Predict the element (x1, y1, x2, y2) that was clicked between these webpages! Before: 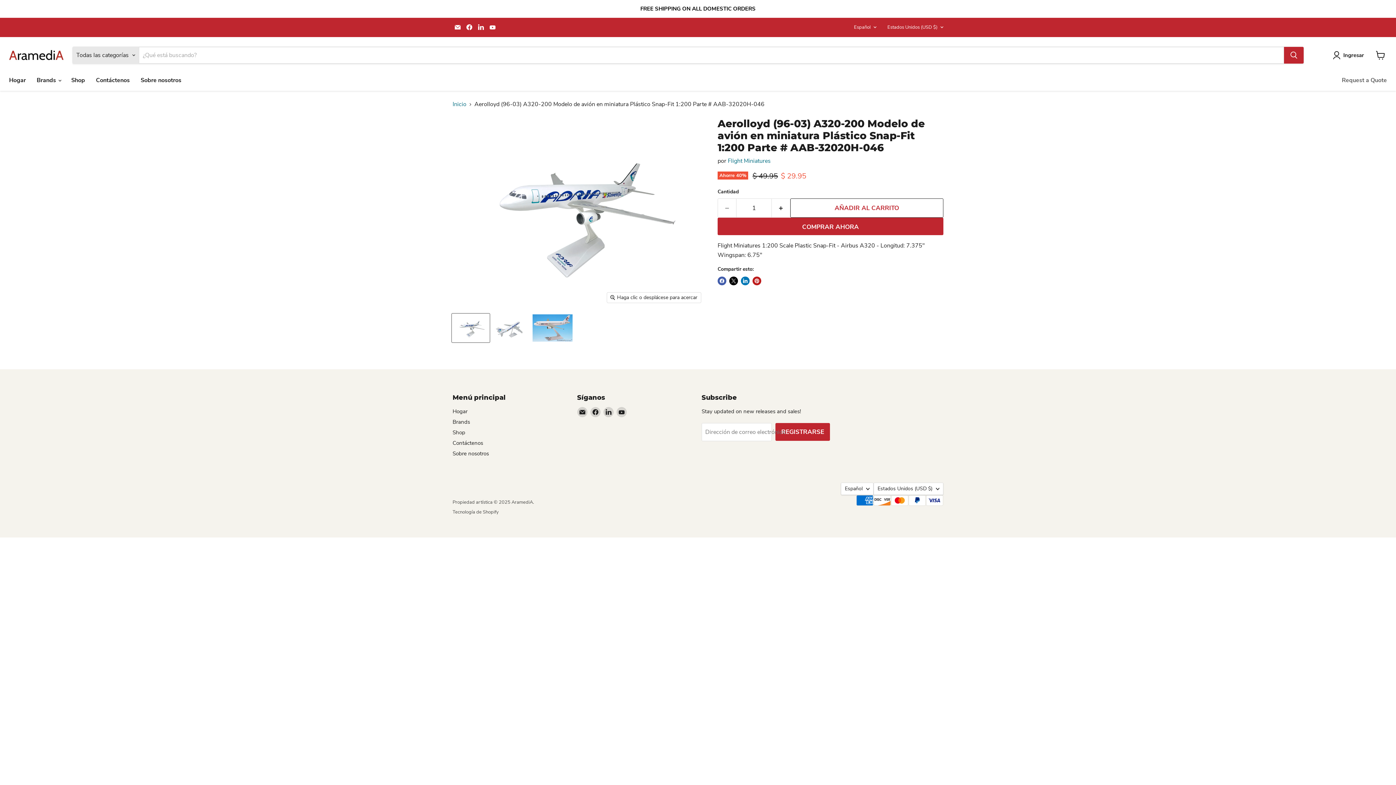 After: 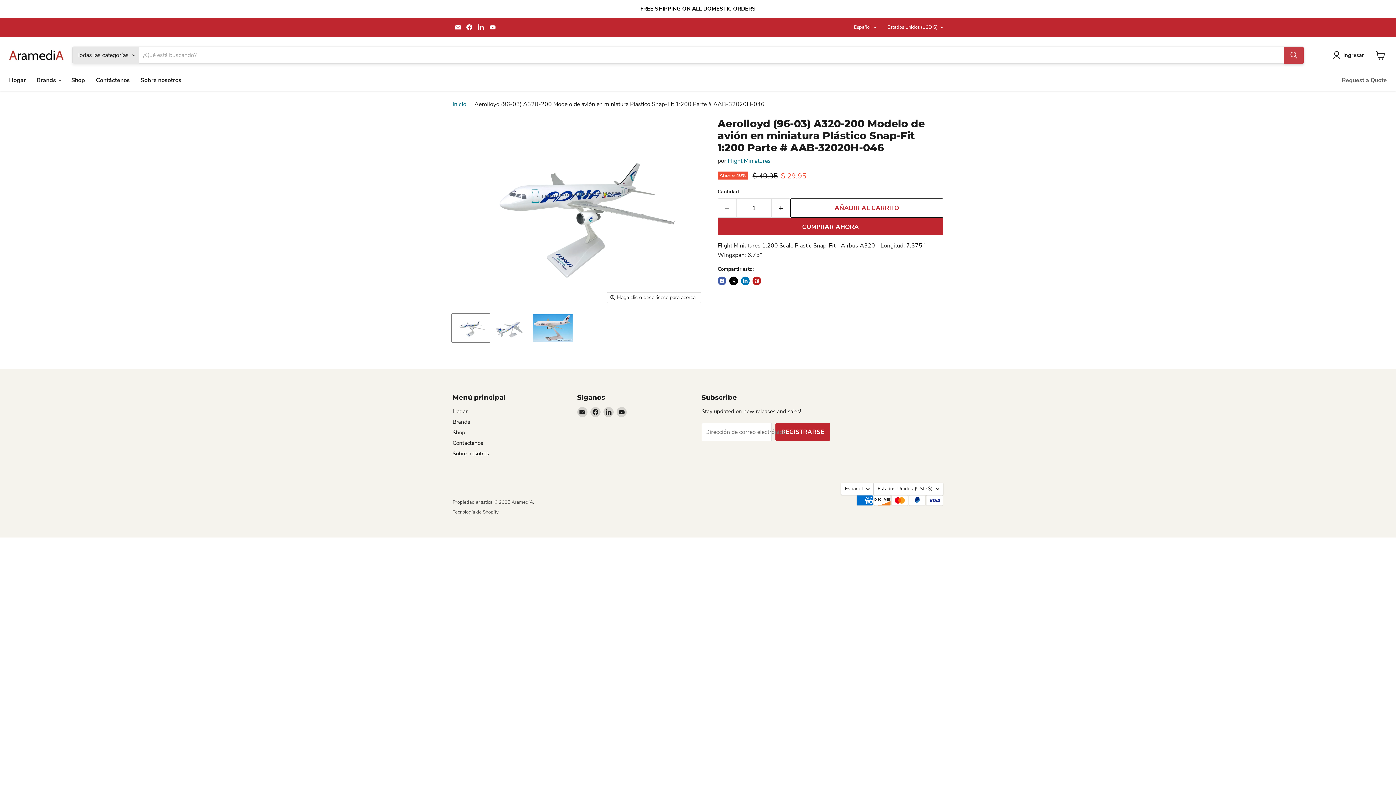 Action: label: Buscar bbox: (1284, 46, 1304, 63)